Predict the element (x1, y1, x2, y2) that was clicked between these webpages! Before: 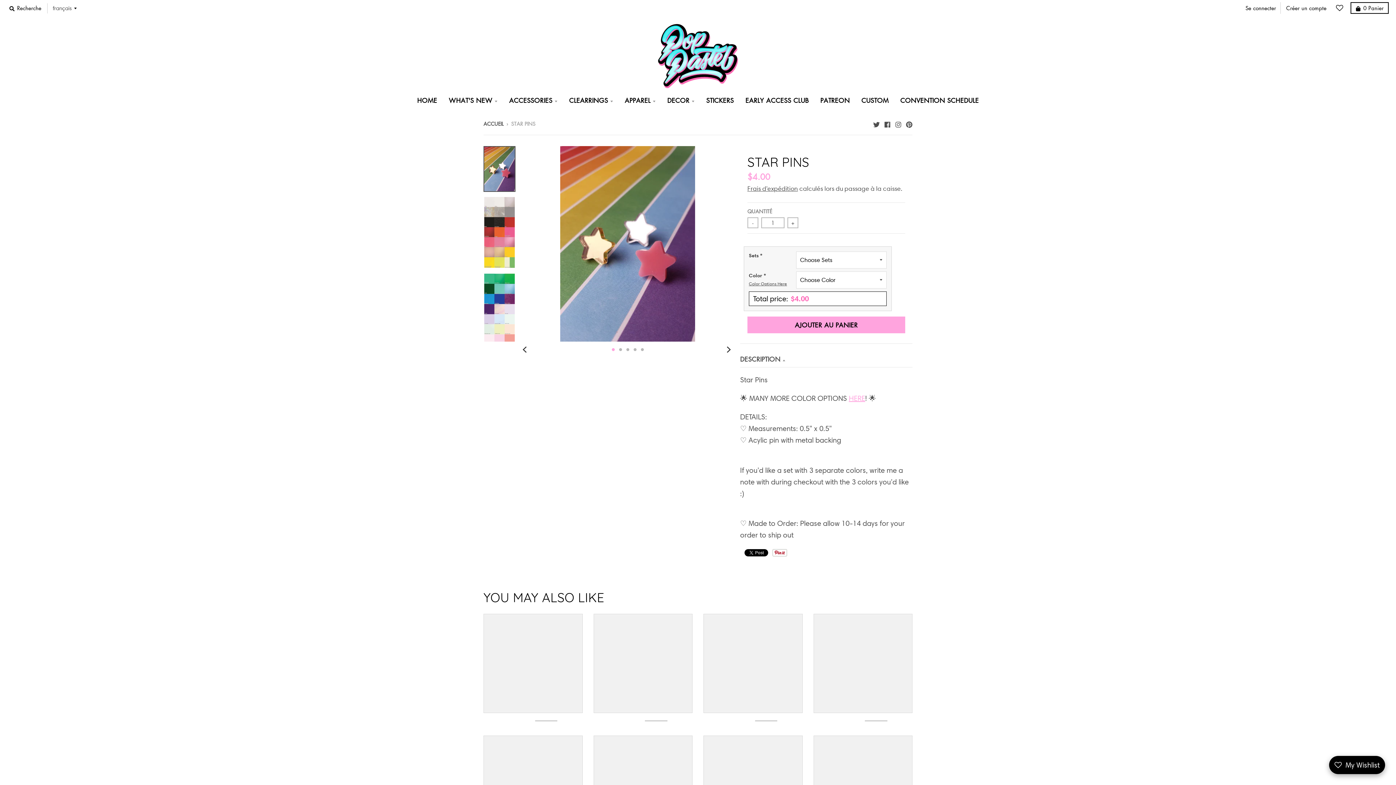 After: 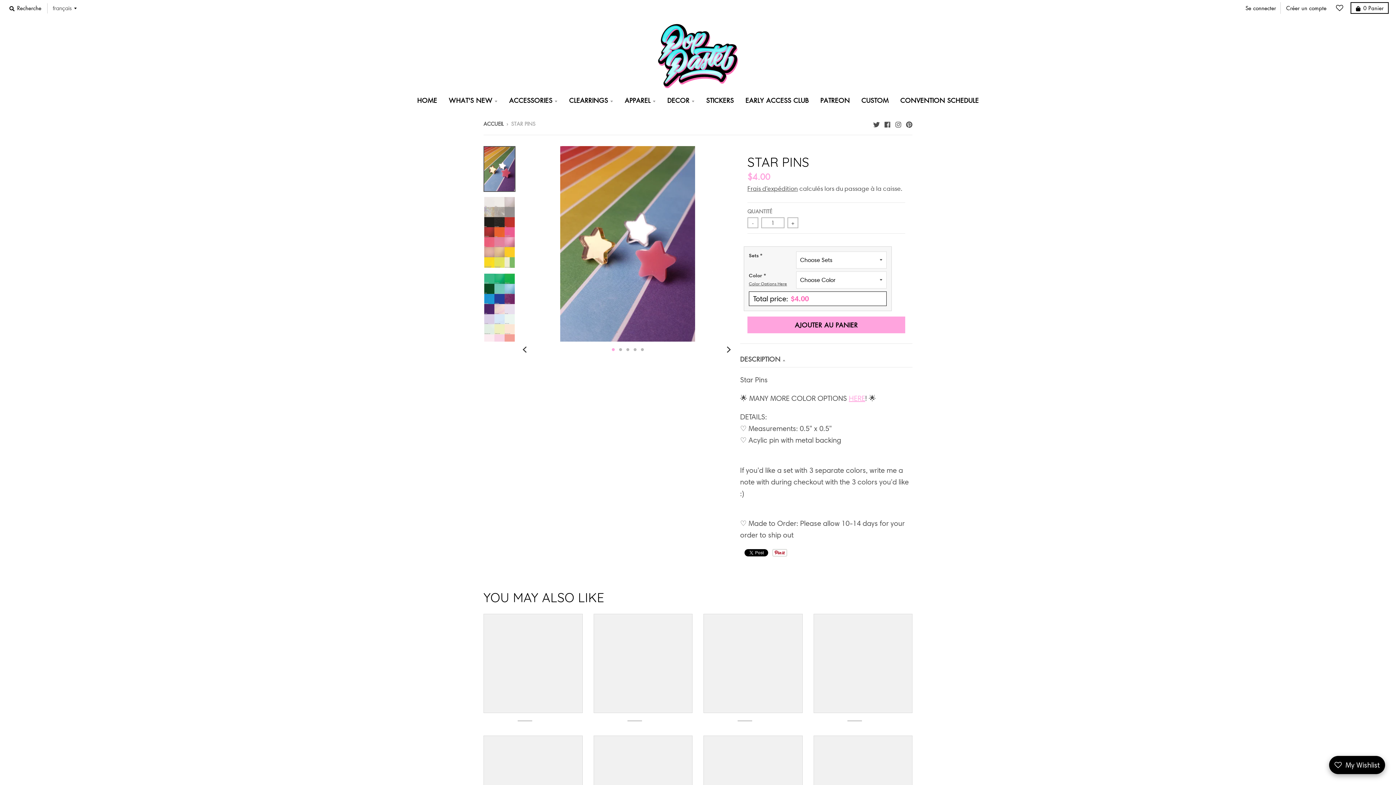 Action: bbox: (593, 614, 692, 713)